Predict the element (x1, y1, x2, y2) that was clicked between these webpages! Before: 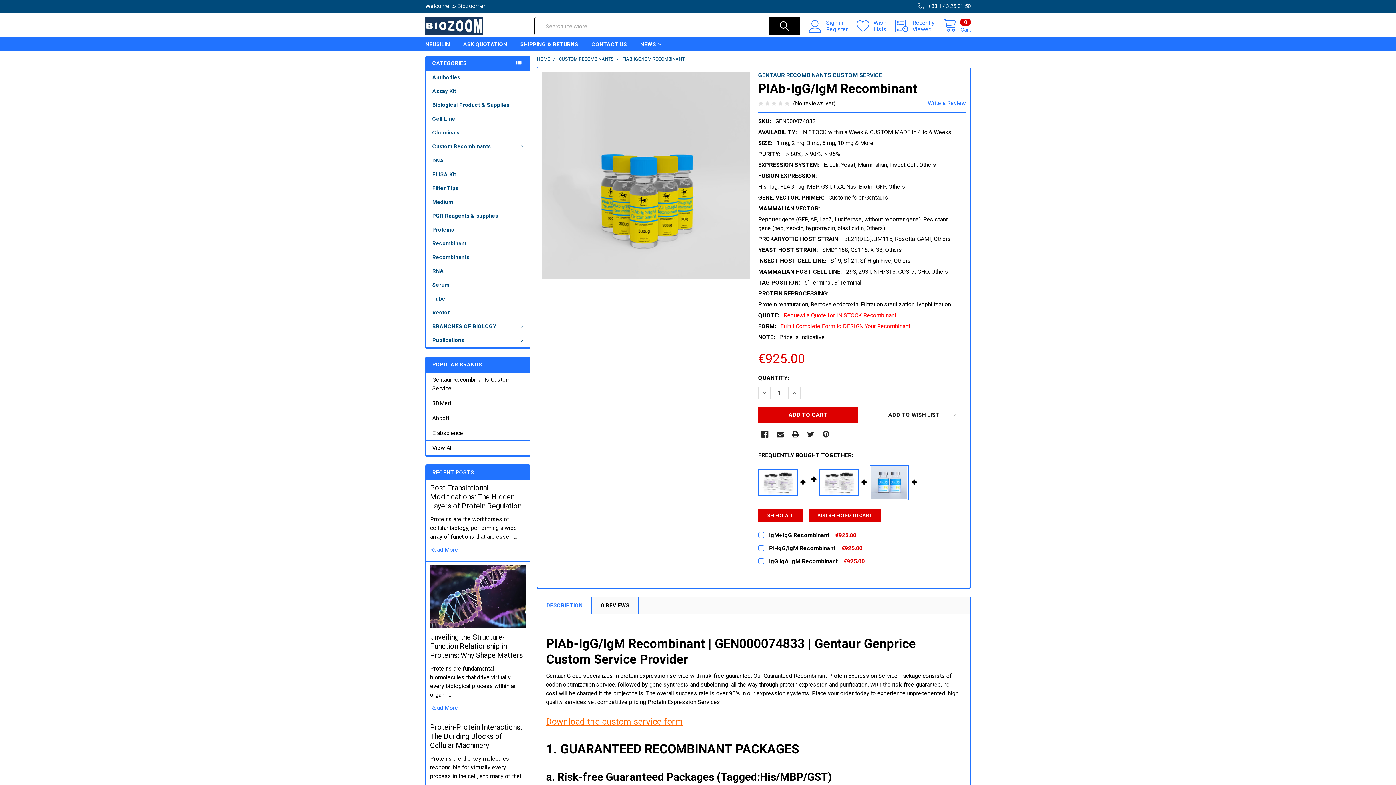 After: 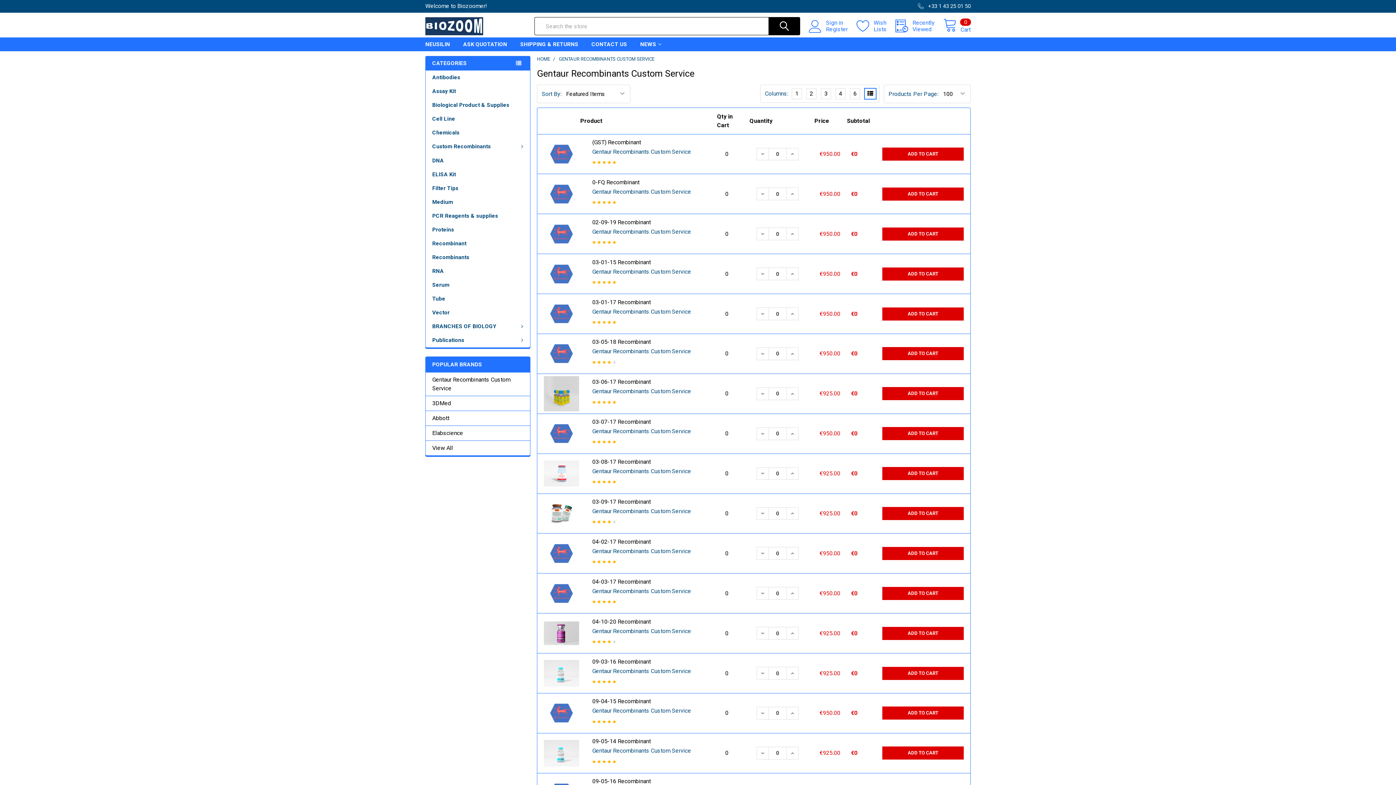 Action: bbox: (758, 71, 882, 78) label: GENTAUR RECOMBINANTS CUSTOM SERVICE